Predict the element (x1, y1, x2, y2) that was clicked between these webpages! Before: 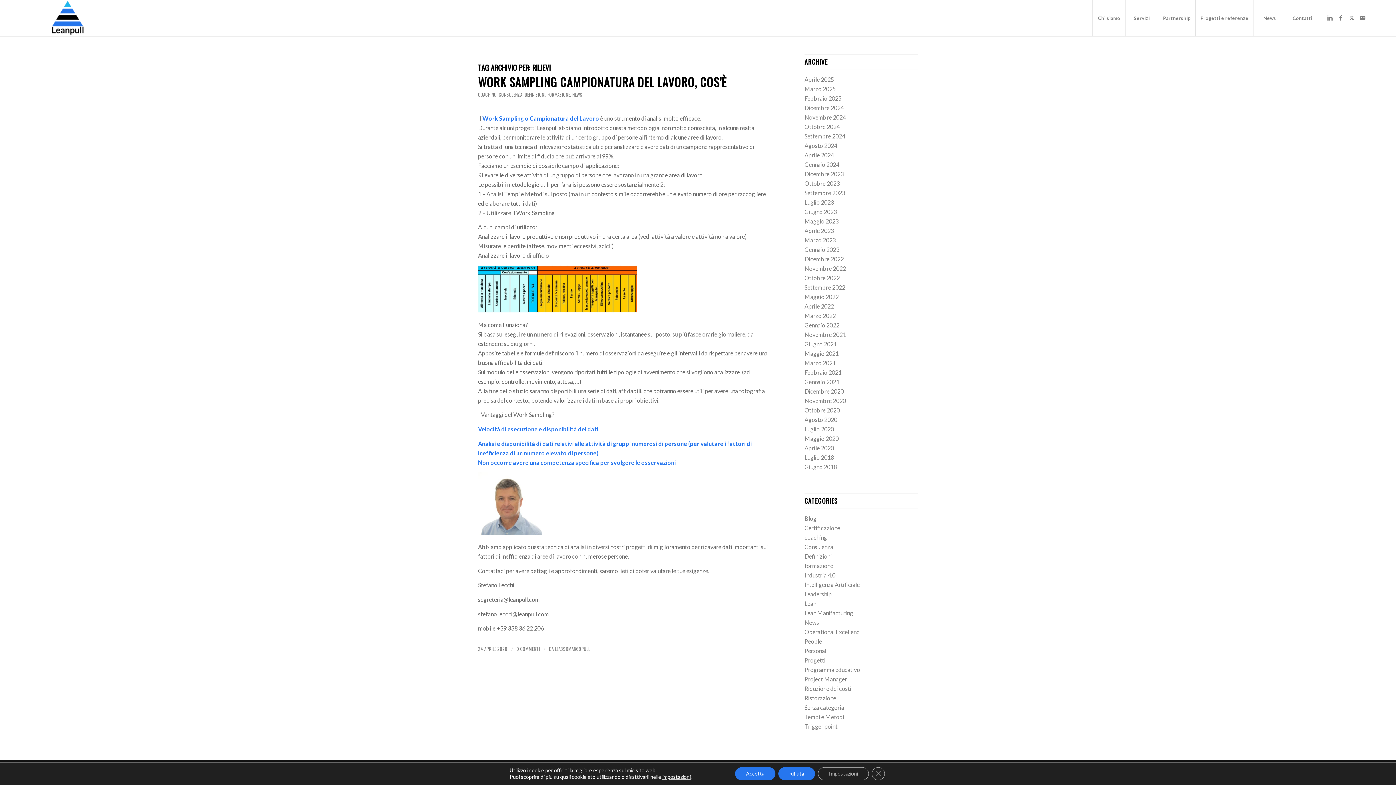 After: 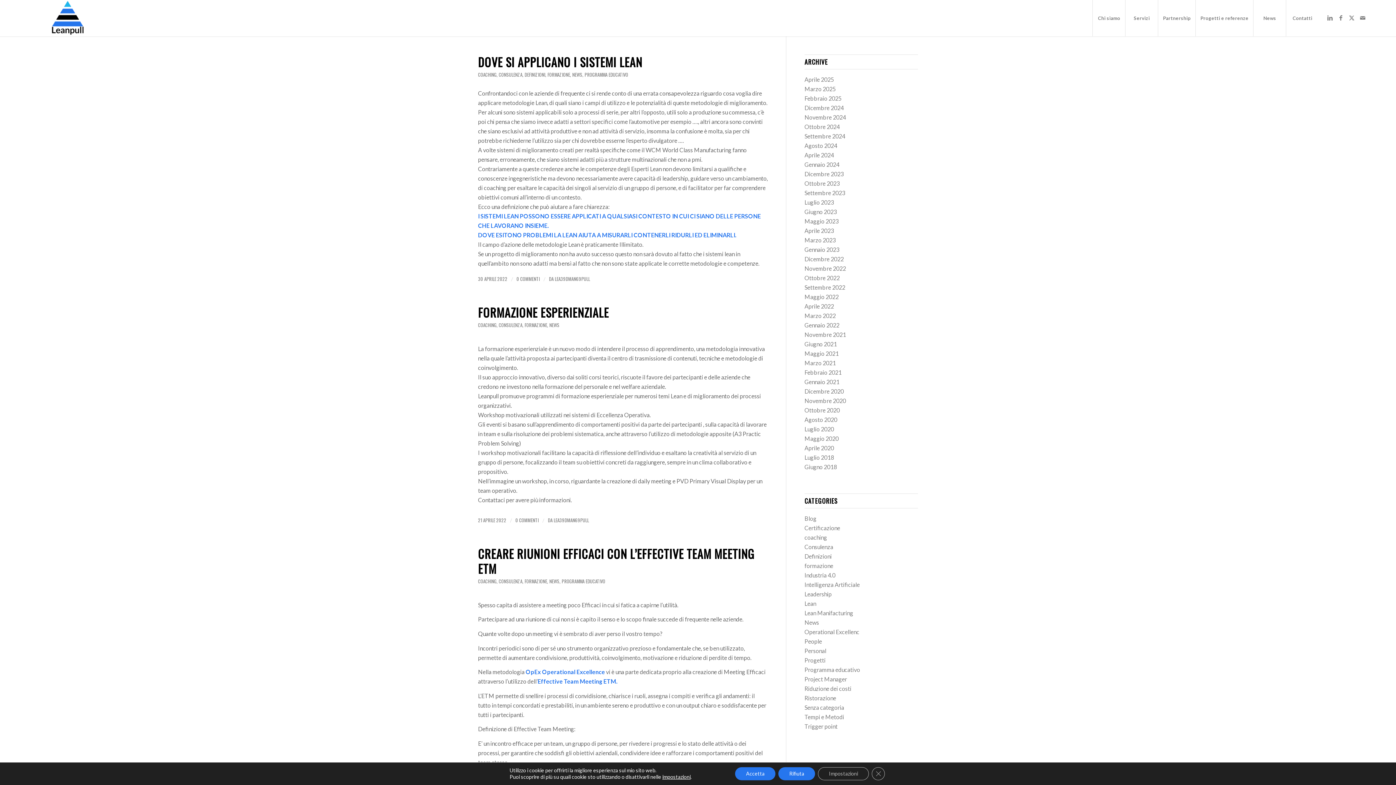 Action: label: Aprile 2022 bbox: (804, 302, 834, 309)